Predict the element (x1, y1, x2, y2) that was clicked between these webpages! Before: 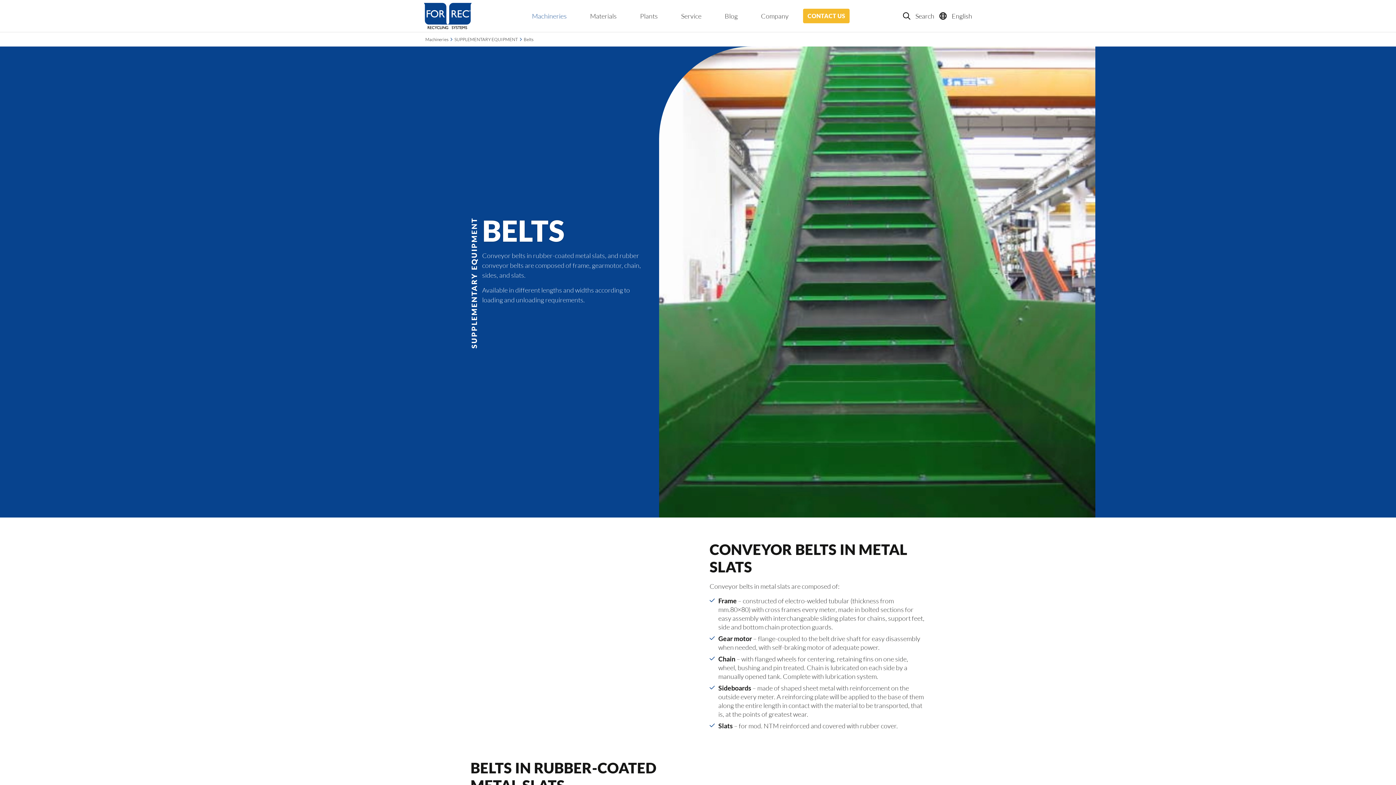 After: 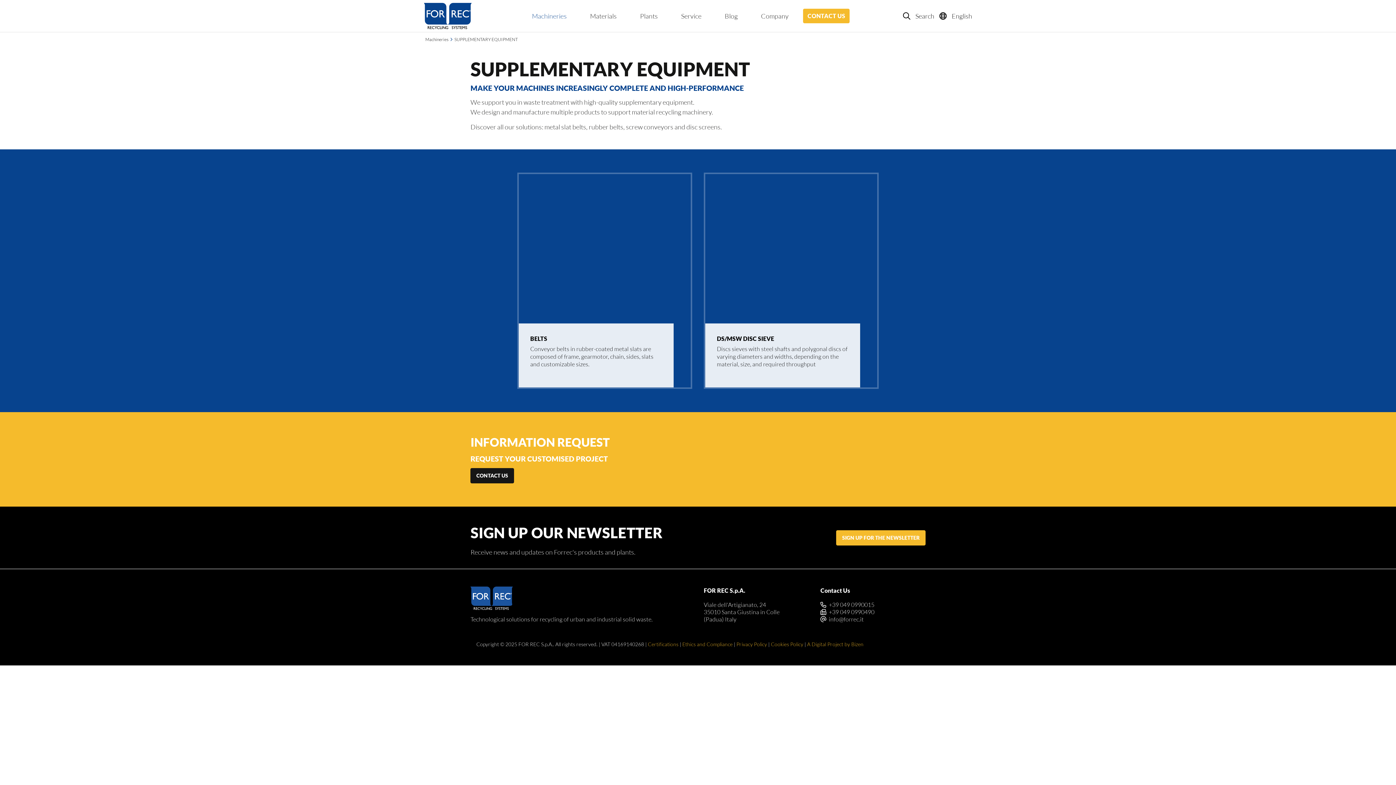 Action: bbox: (454, 36, 518, 42) label: SUPPLEMENTARY EQUIPMENT